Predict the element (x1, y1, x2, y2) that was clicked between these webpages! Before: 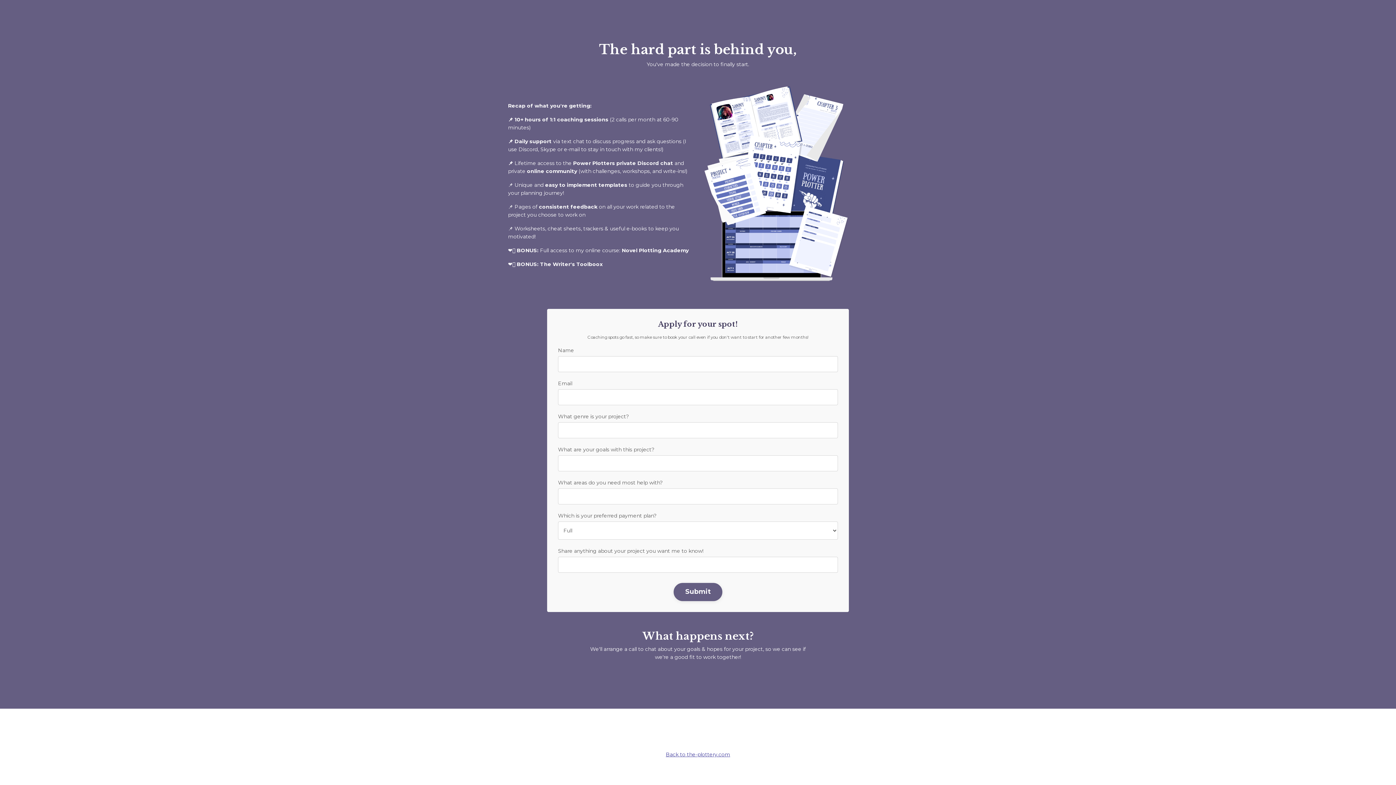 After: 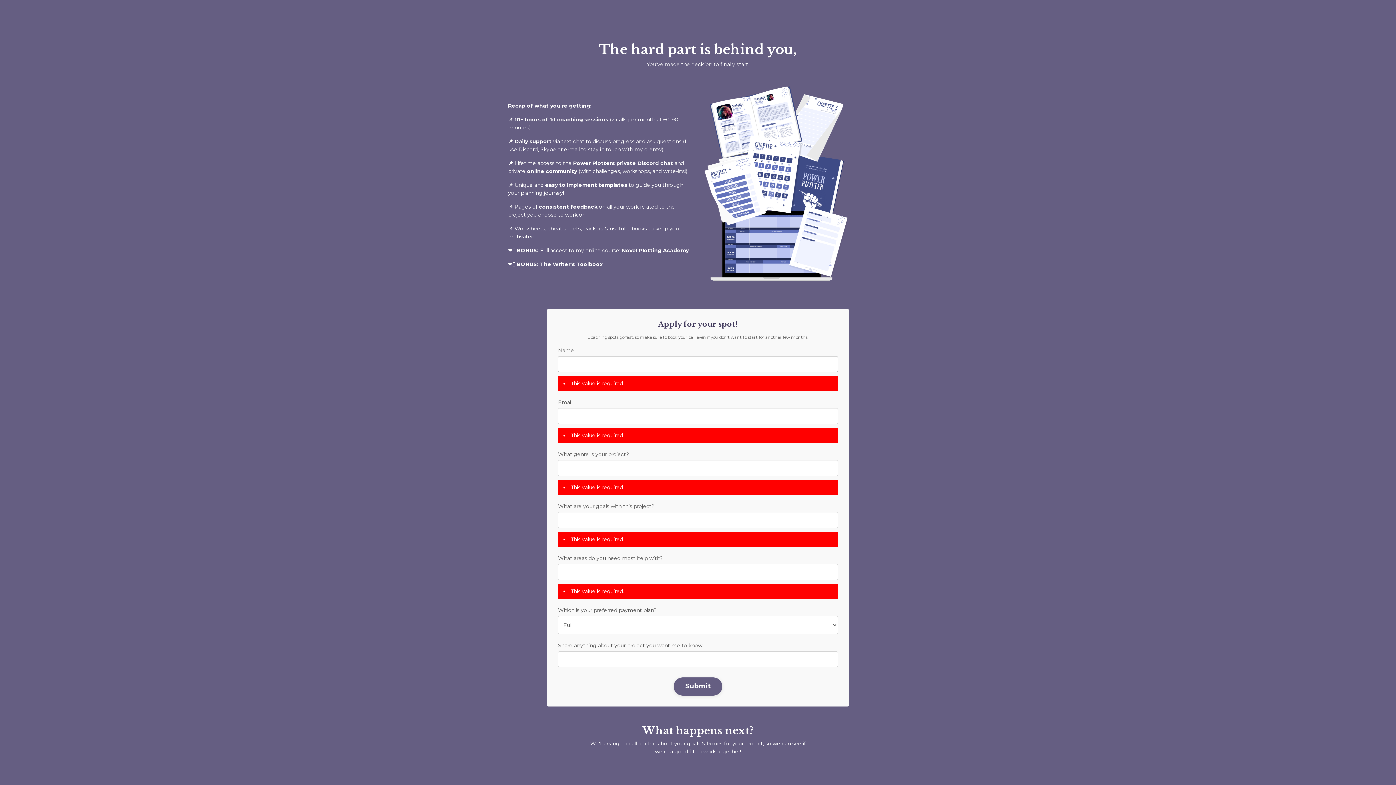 Action: label: Submit bbox: (673, 583, 722, 601)